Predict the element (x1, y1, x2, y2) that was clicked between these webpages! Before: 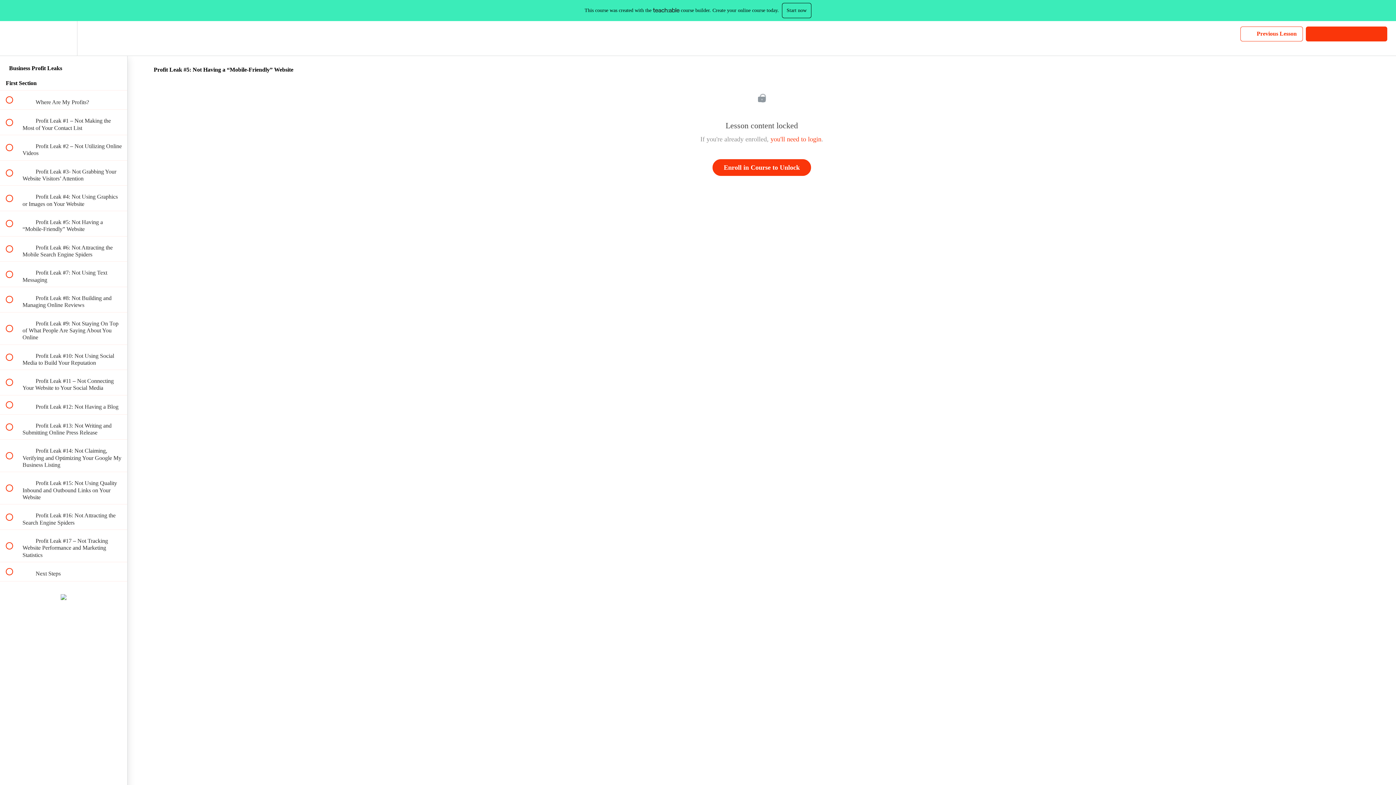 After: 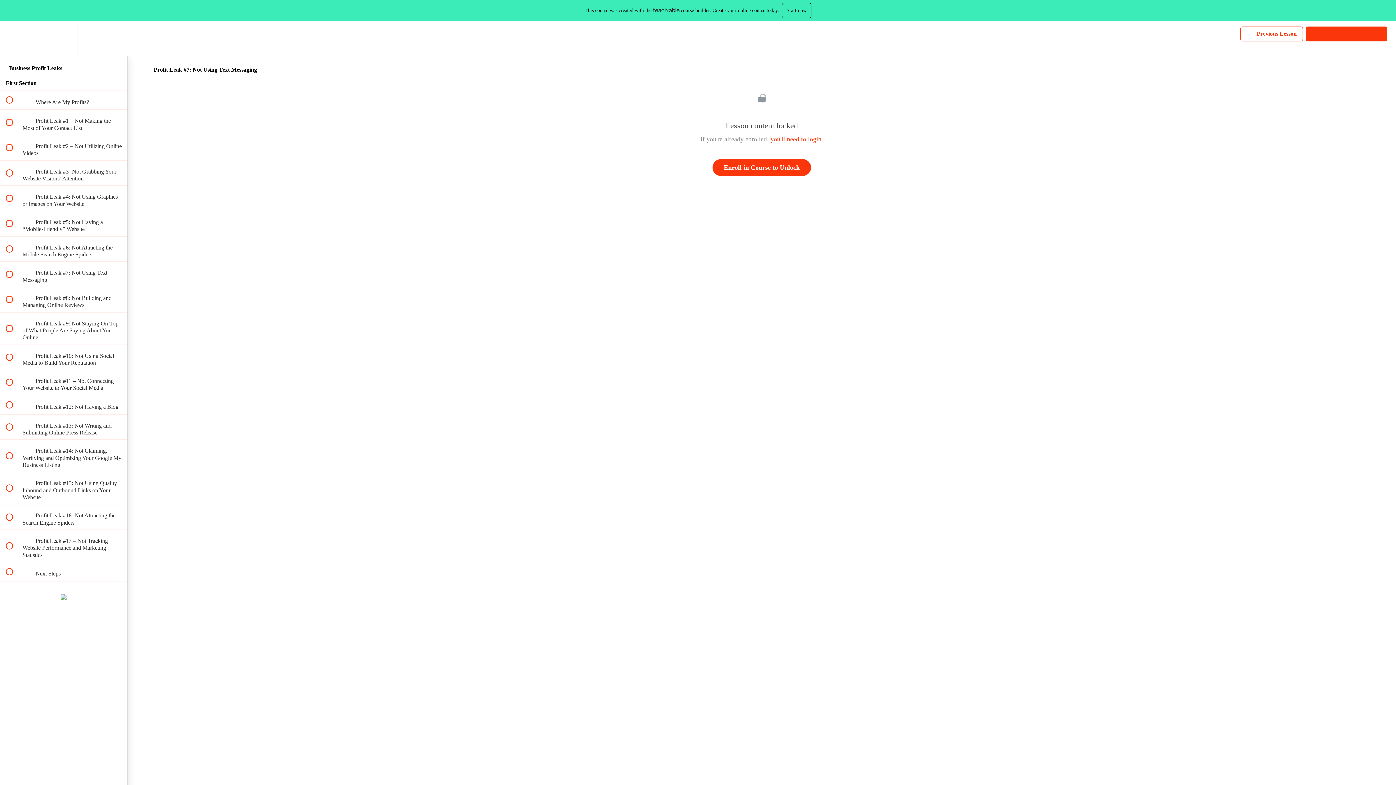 Action: label:  
 Profit Leak #7: Not Using Text Messaging bbox: (0, 261, 127, 286)